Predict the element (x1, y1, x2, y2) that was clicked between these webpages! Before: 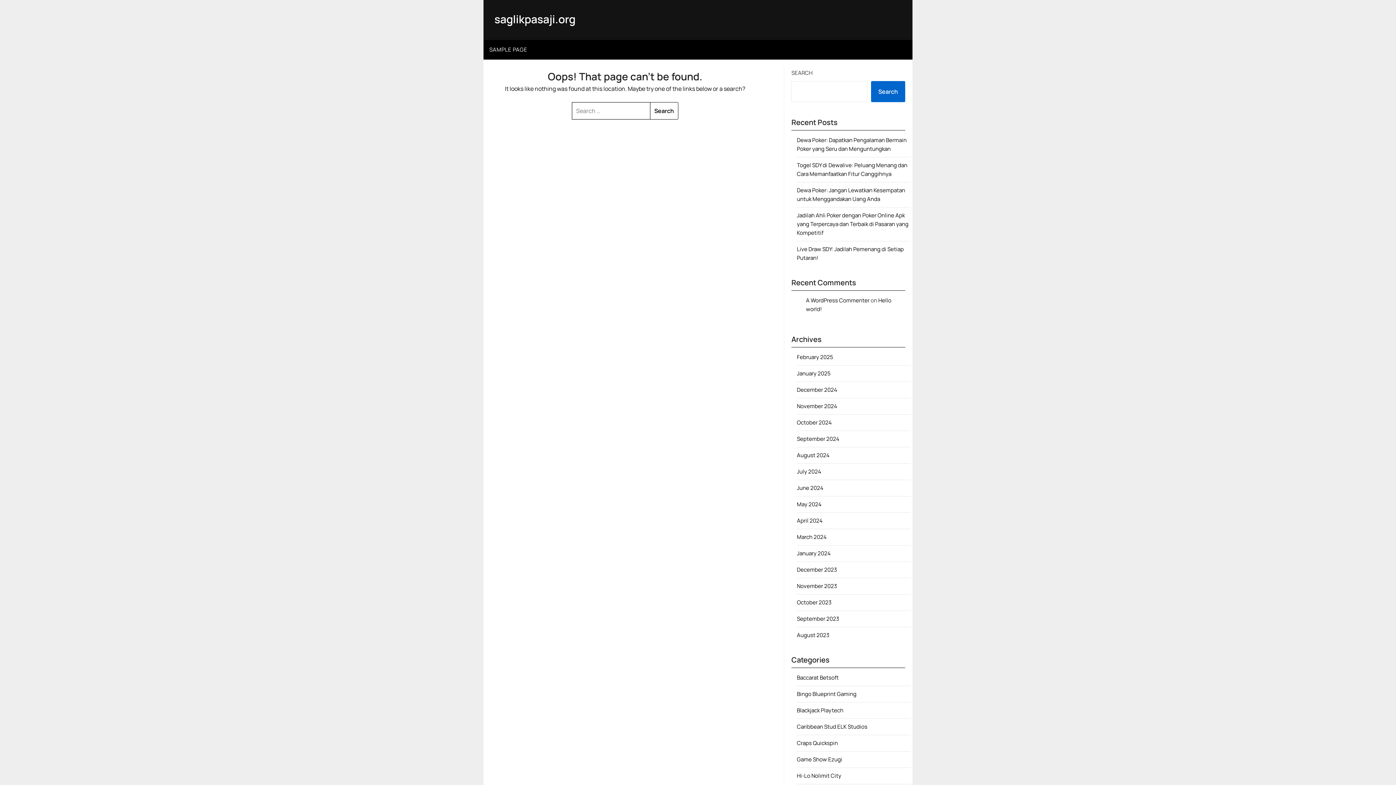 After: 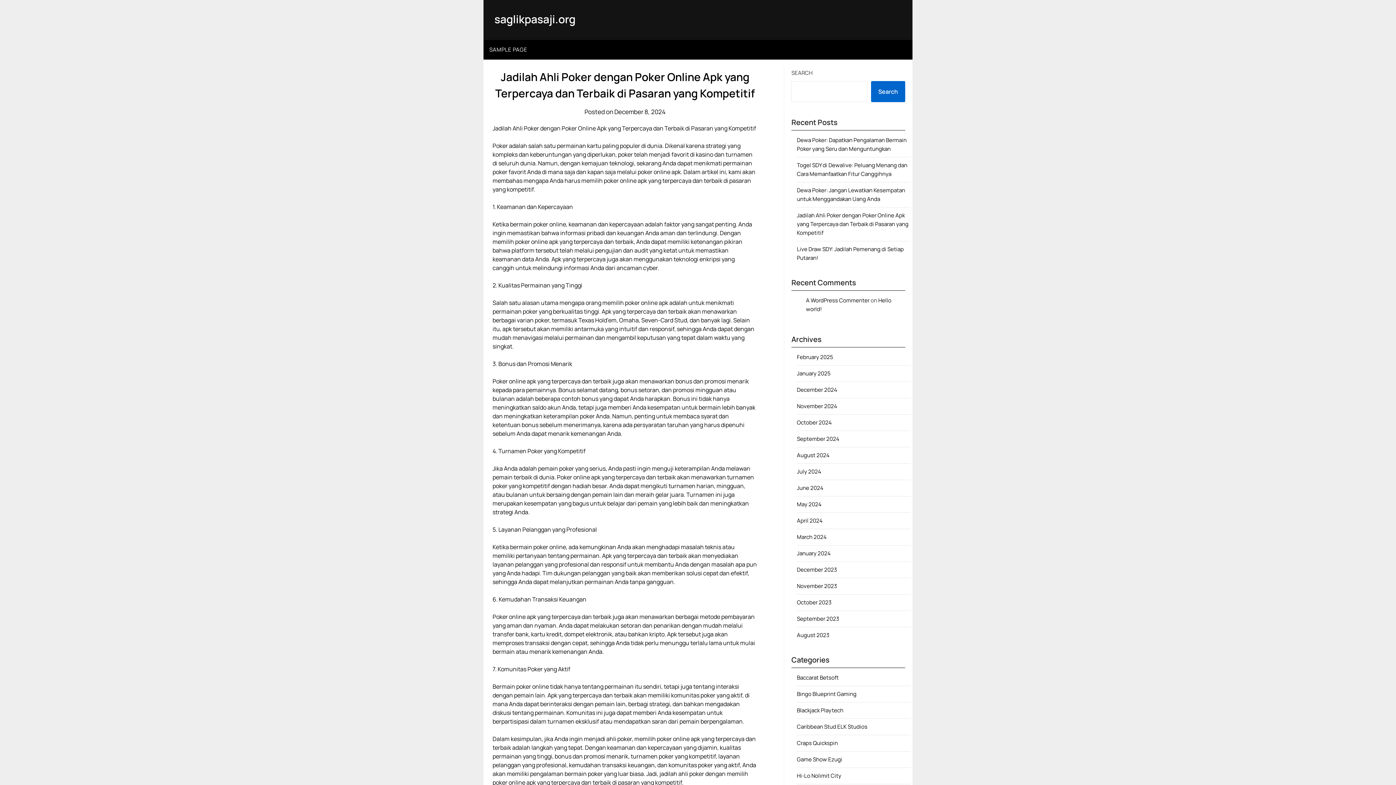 Action: label: Jadilah Ahli Poker dengan Poker Online Apk yang Terpercaya dan Terbaik di Pasaran yang Kompetitif bbox: (797, 211, 908, 236)